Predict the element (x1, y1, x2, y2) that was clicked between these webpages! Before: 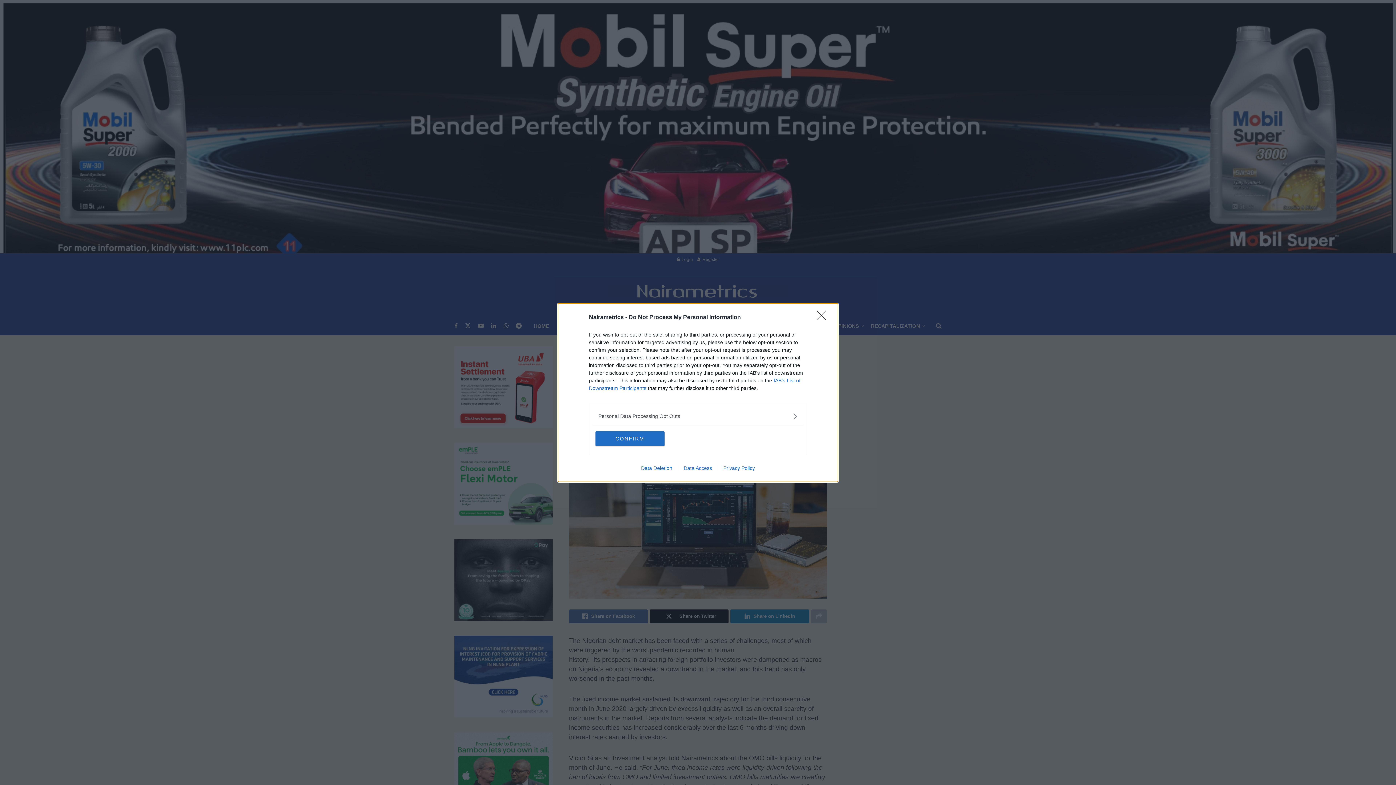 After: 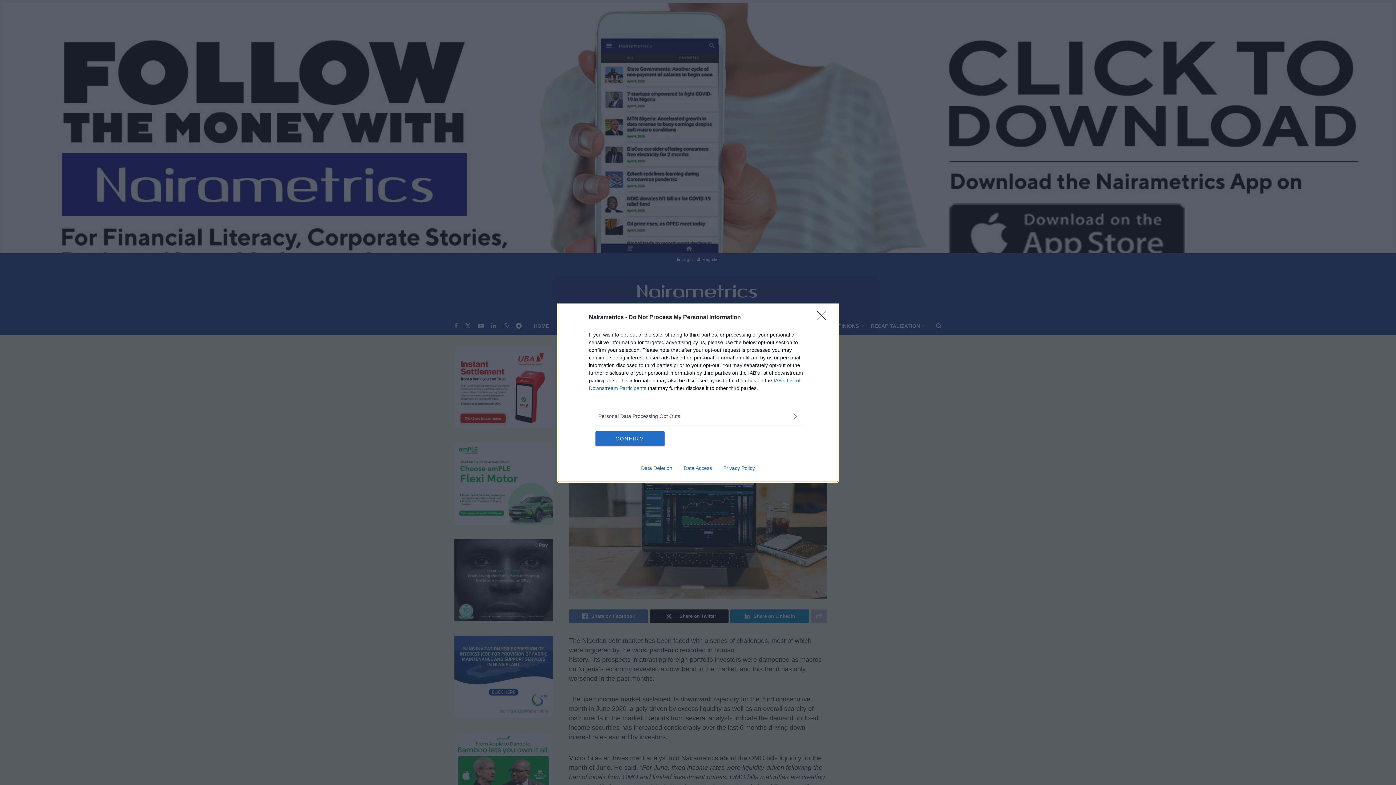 Action: label: Privacy Policy bbox: (717, 465, 760, 471)